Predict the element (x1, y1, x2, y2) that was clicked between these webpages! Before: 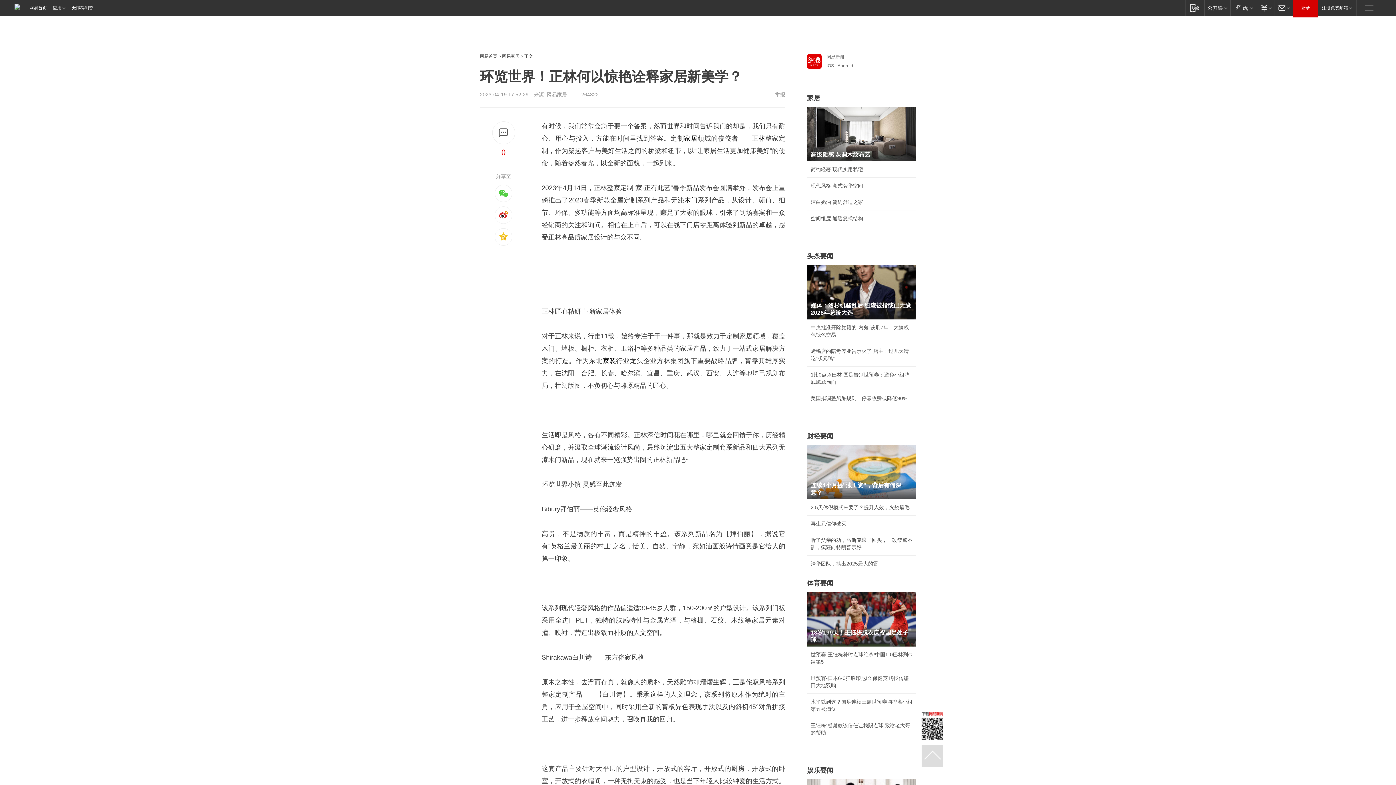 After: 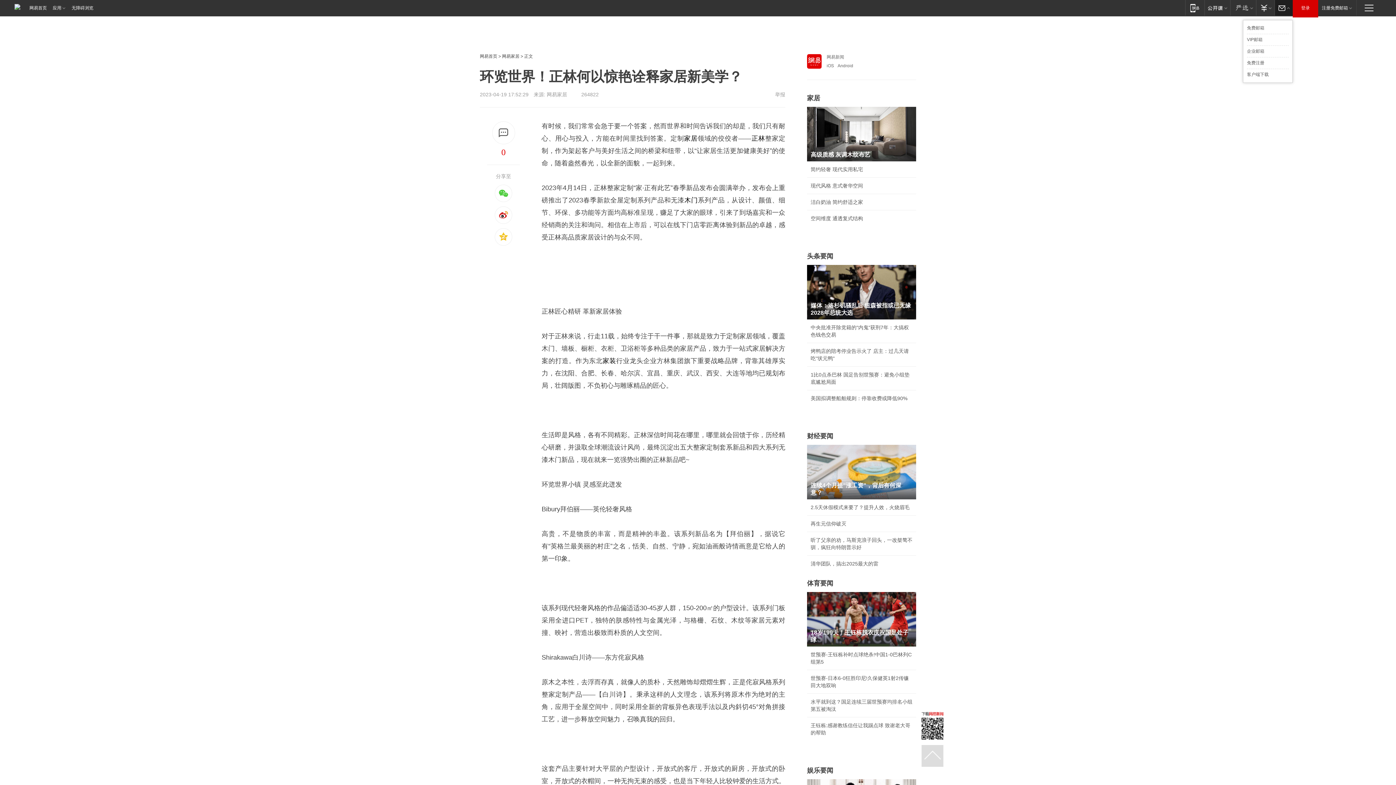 Action: label: 邮箱 bbox: (1274, 0, 1293, 15)